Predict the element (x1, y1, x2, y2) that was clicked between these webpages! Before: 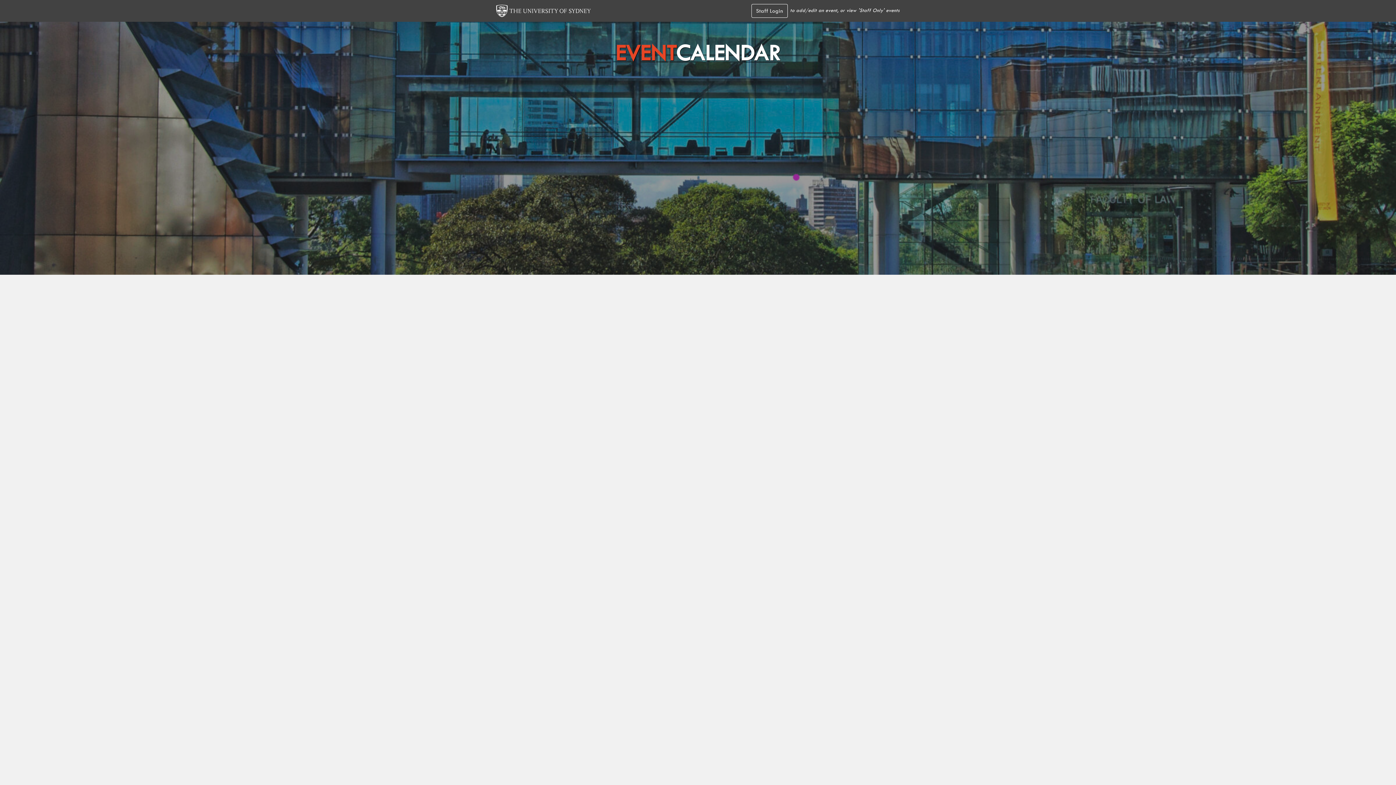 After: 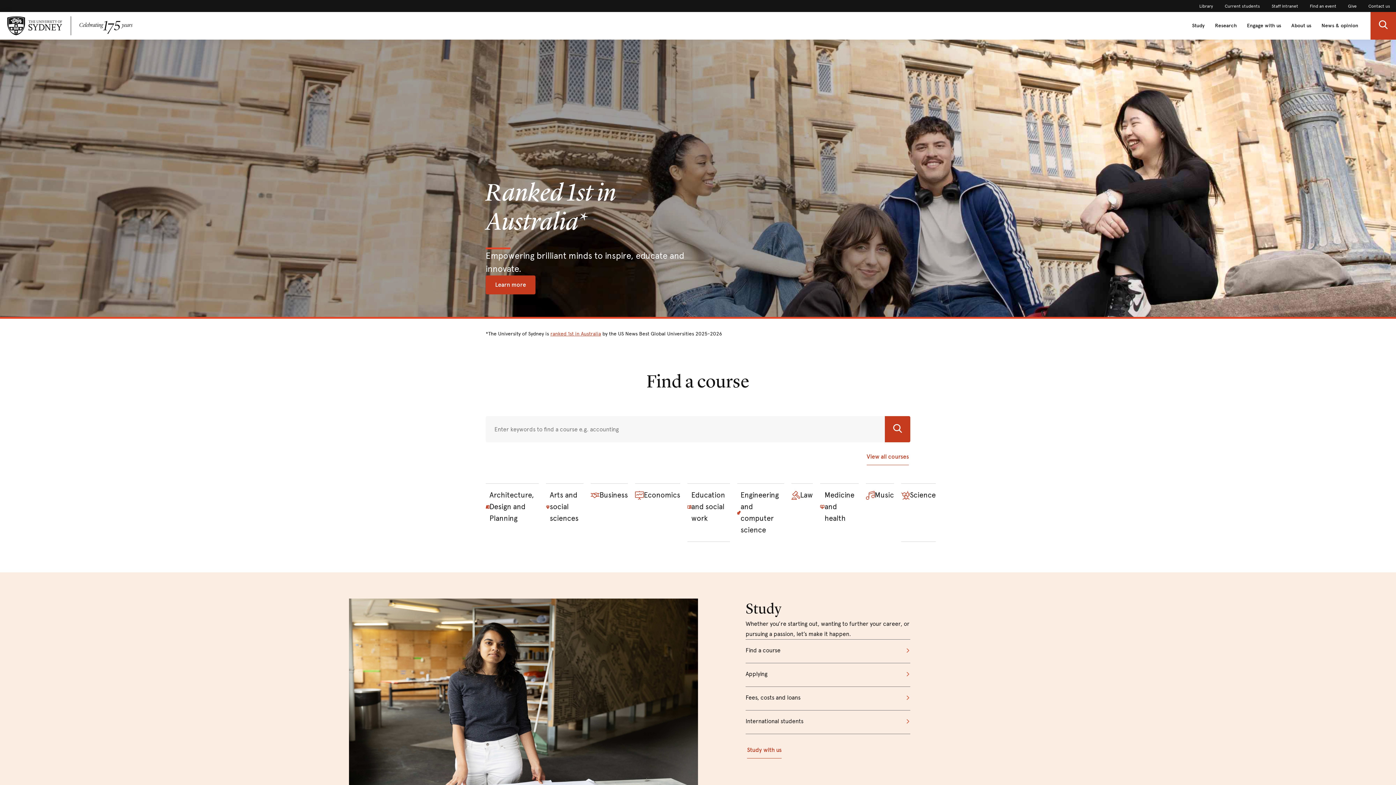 Action: bbox: (496, 2, 590, 18)